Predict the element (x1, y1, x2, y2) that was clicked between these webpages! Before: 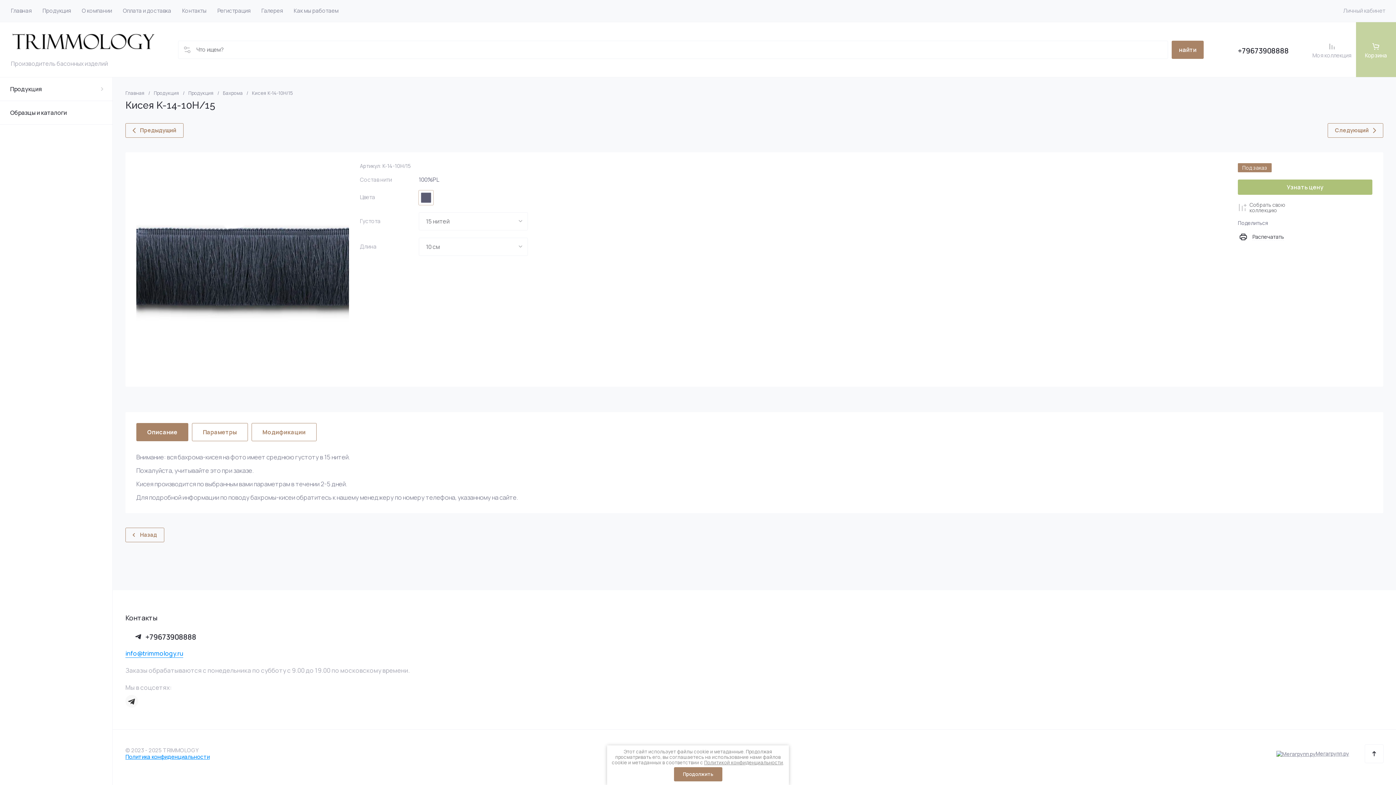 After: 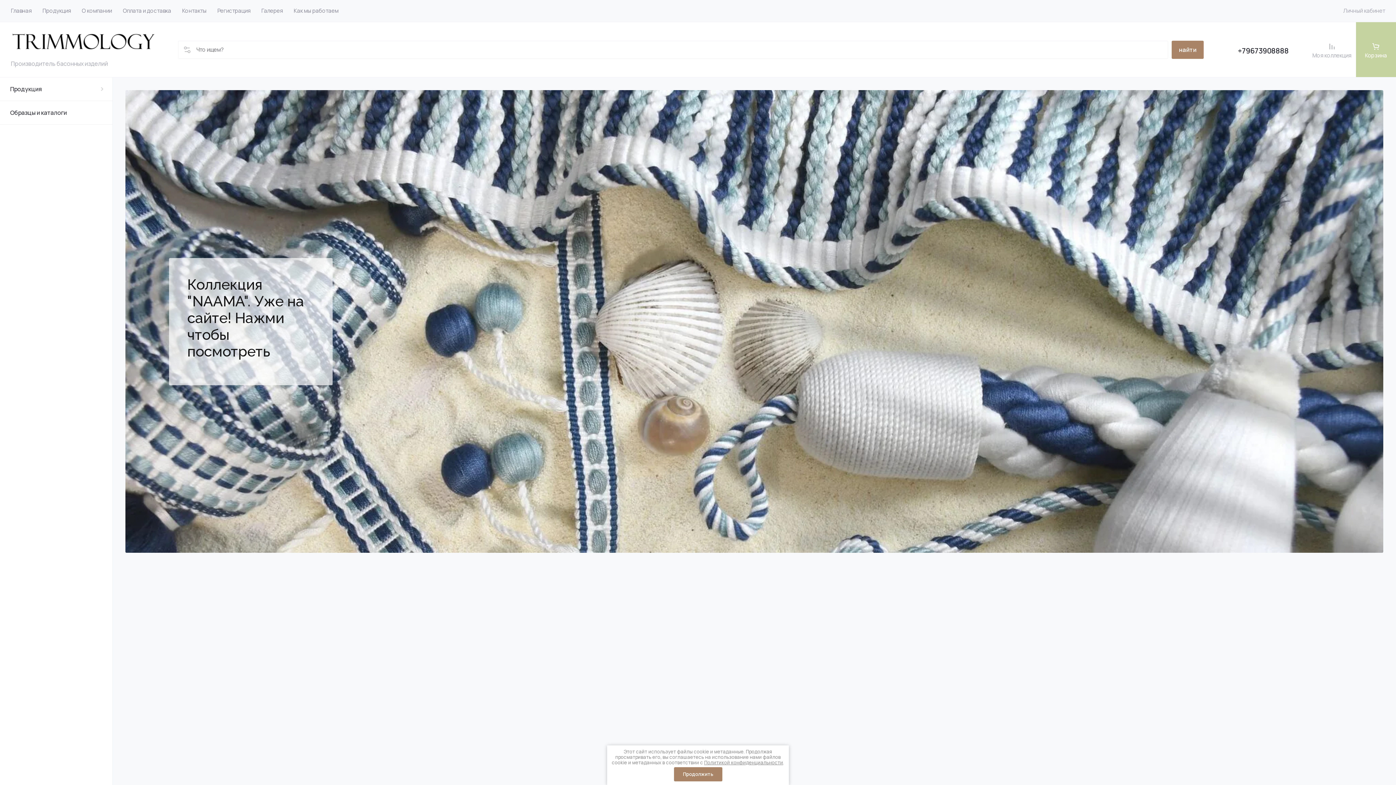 Action: label: Главная bbox: (5, 0, 37, 21)